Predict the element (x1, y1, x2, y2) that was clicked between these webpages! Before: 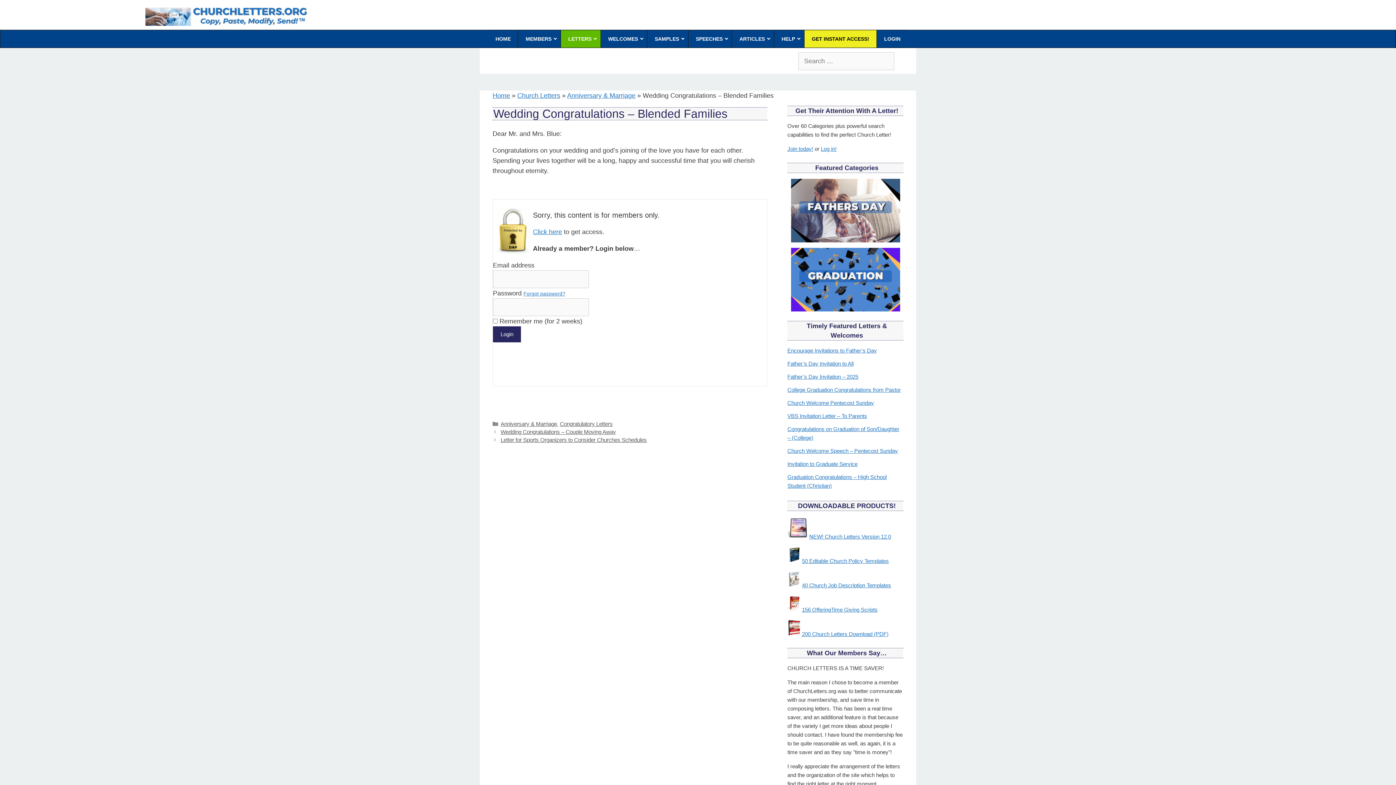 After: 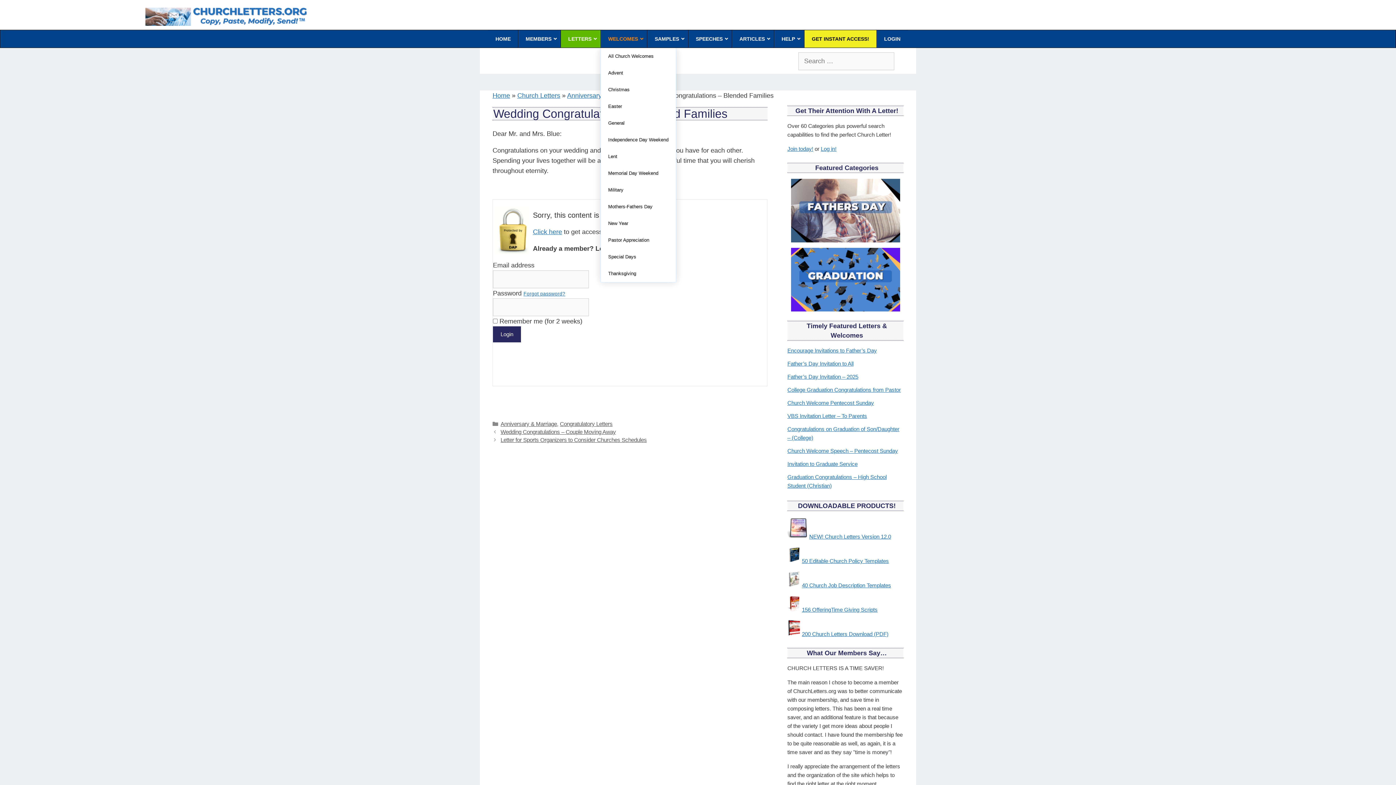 Action: bbox: (600, 30, 647, 47) label: WELCOMES